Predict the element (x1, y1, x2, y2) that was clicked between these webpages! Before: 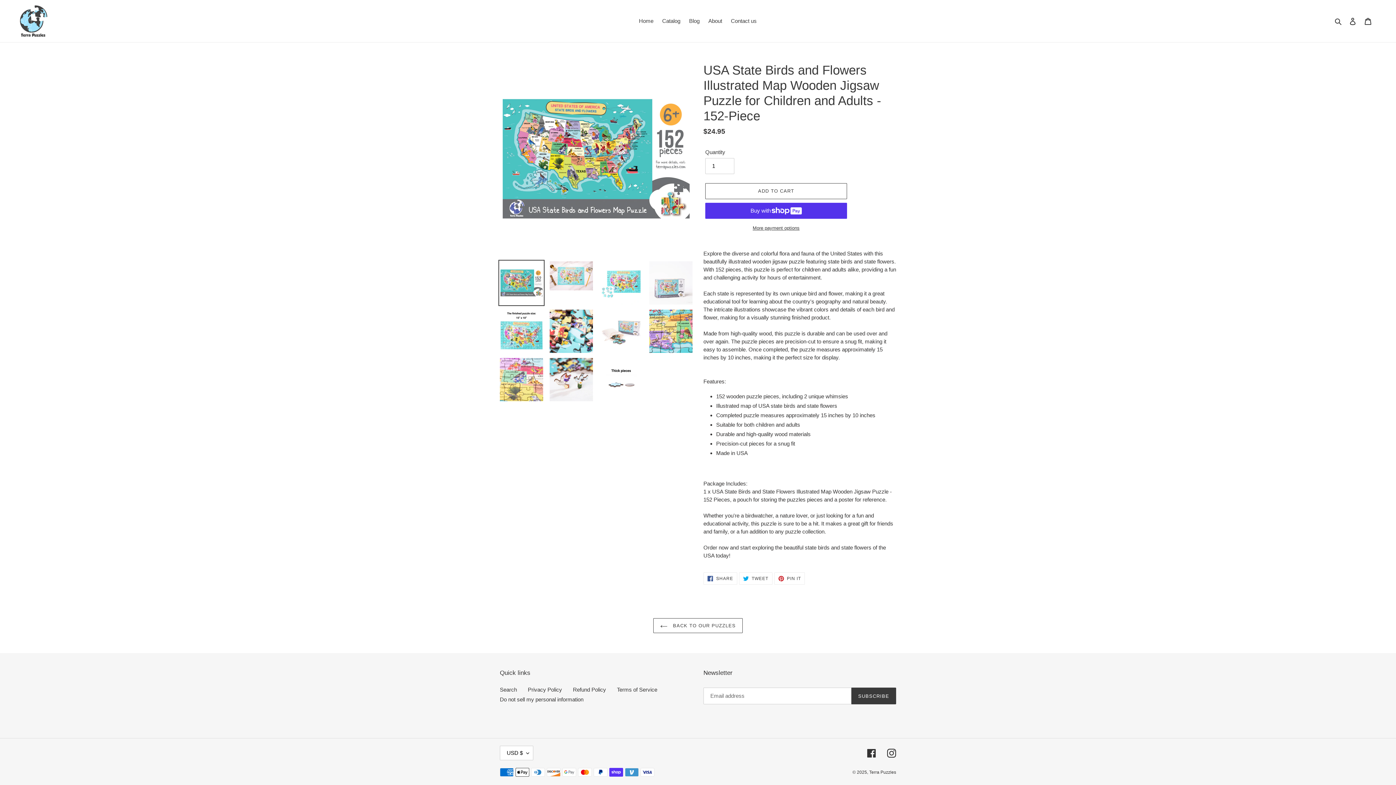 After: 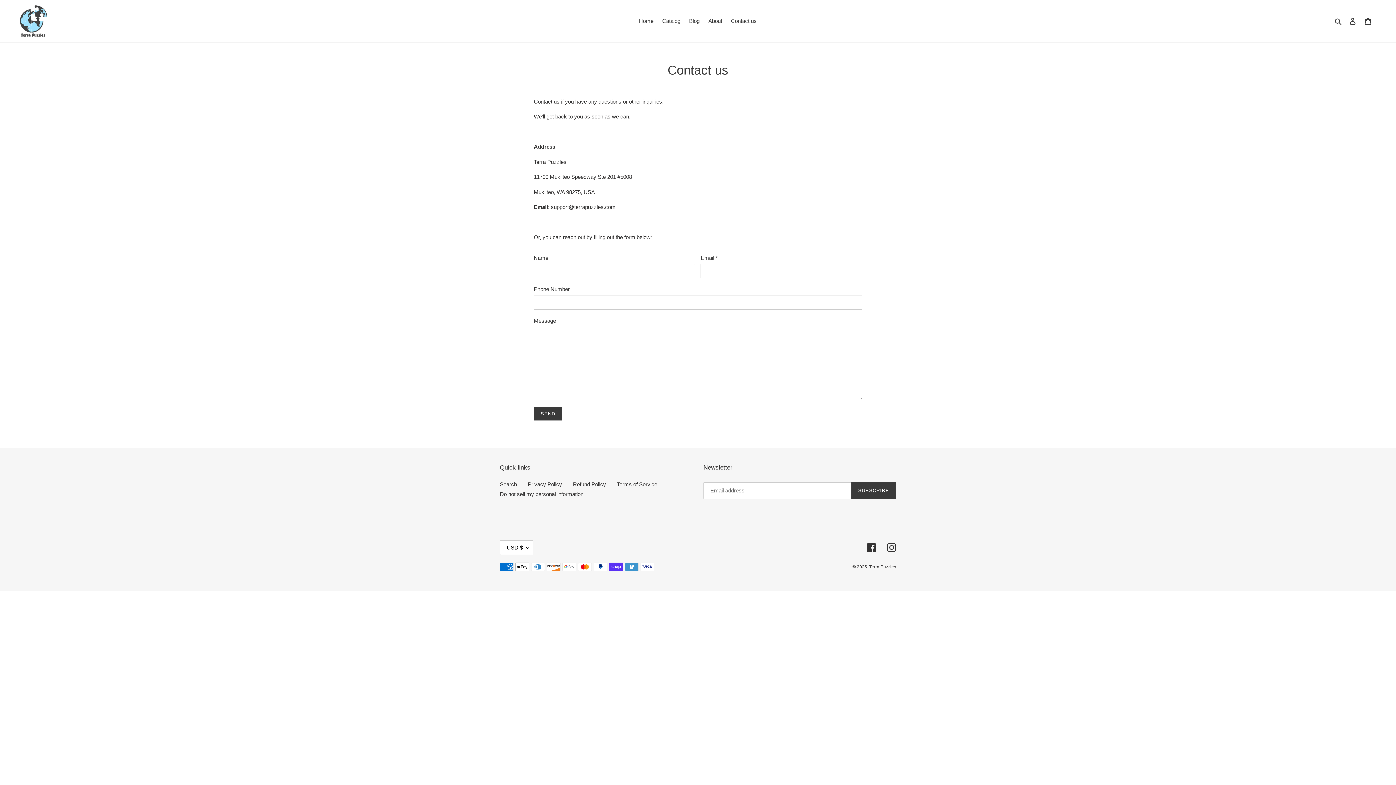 Action: bbox: (727, 16, 760, 26) label: Contact us